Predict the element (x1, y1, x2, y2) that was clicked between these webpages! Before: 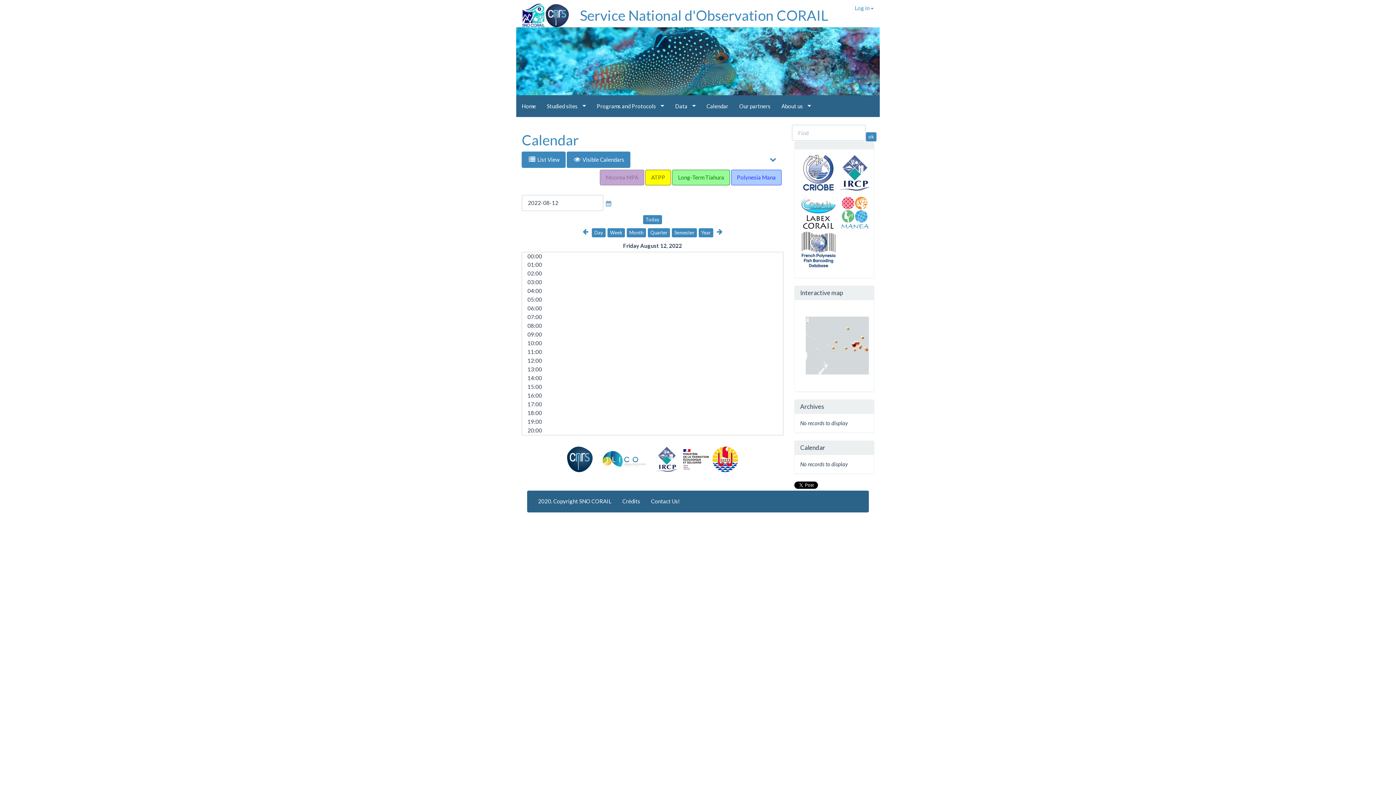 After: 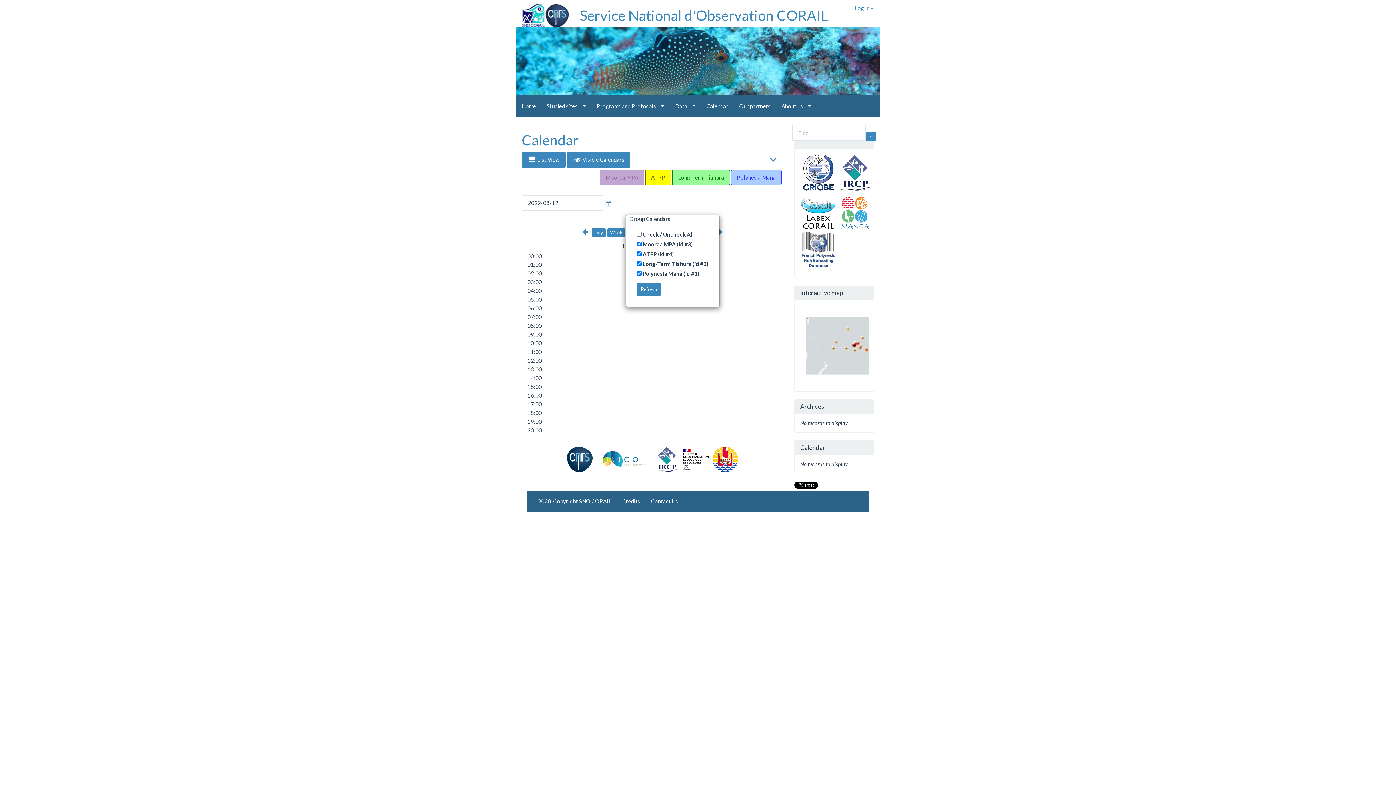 Action: bbox: (645, 169, 671, 185) label: ATPP